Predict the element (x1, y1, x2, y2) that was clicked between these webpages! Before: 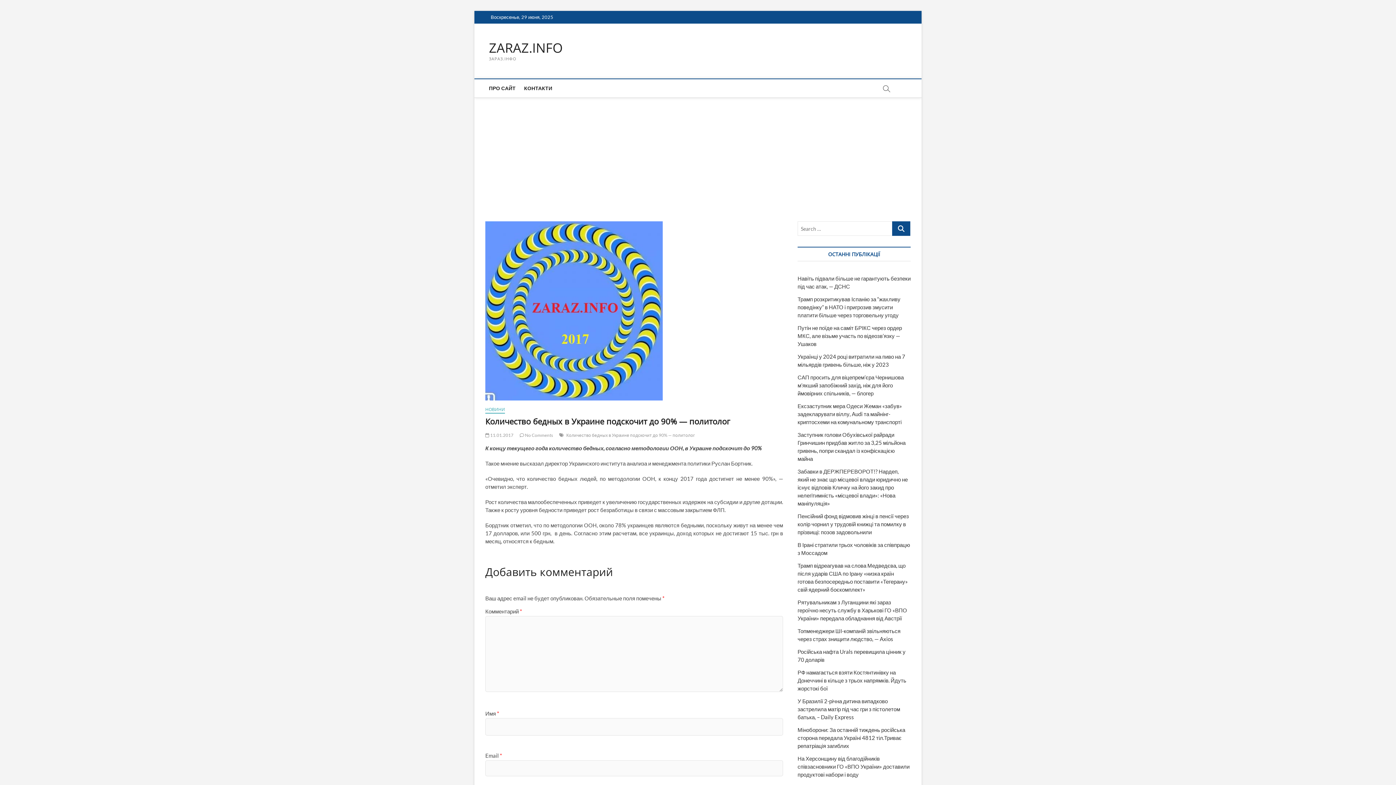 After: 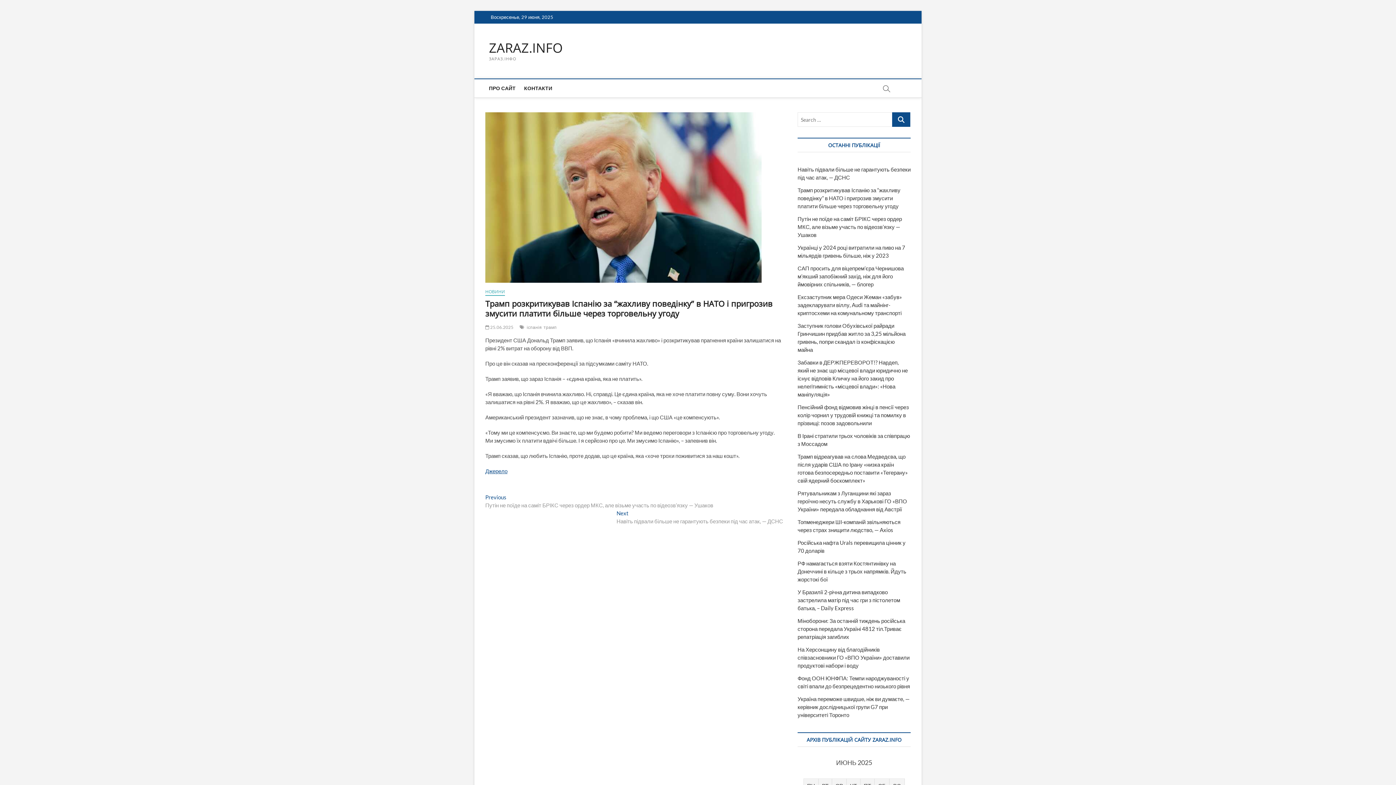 Action: label: Трамп розкритикував Іспанію за “жахливу поведінку” в НАТО і пригрозив змусити платити більше через торговельну угоду bbox: (797, 296, 900, 318)